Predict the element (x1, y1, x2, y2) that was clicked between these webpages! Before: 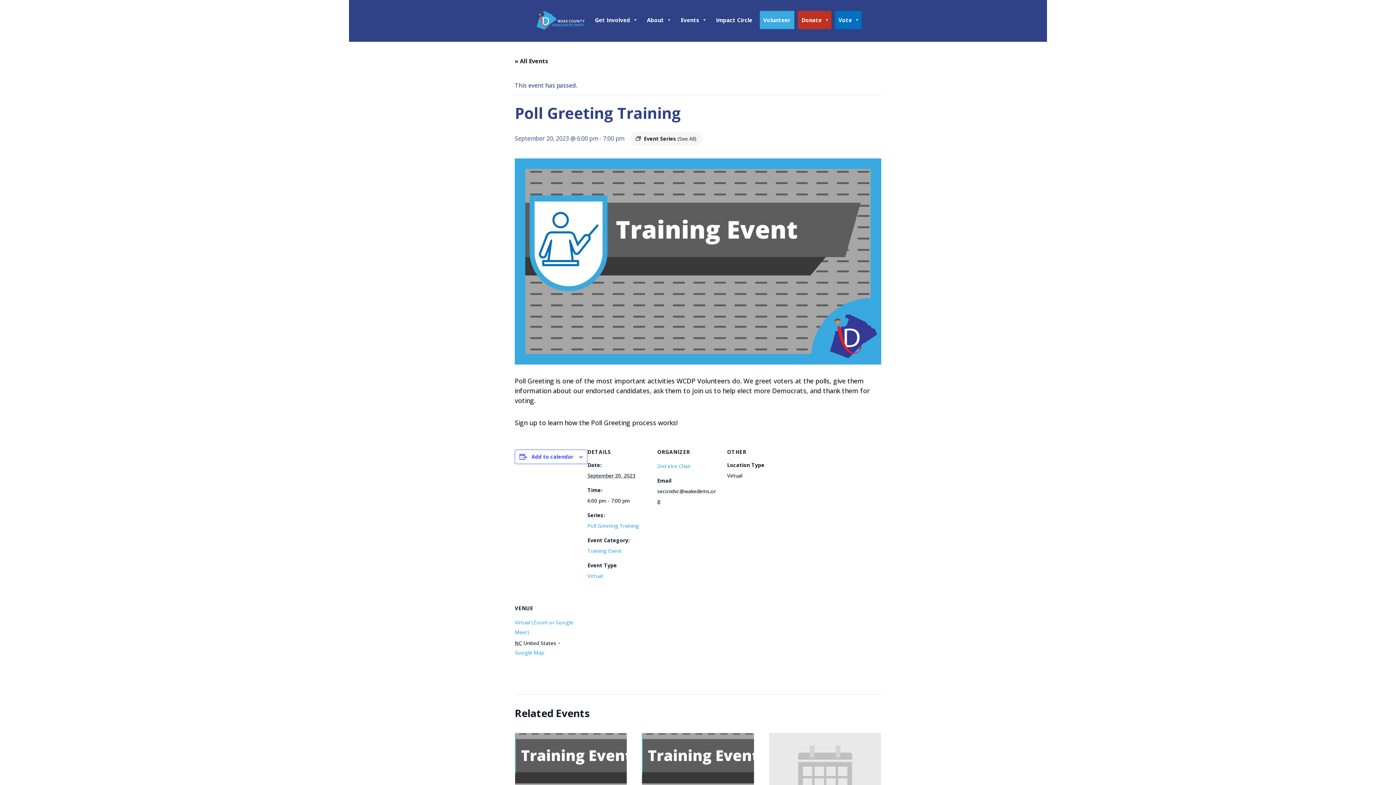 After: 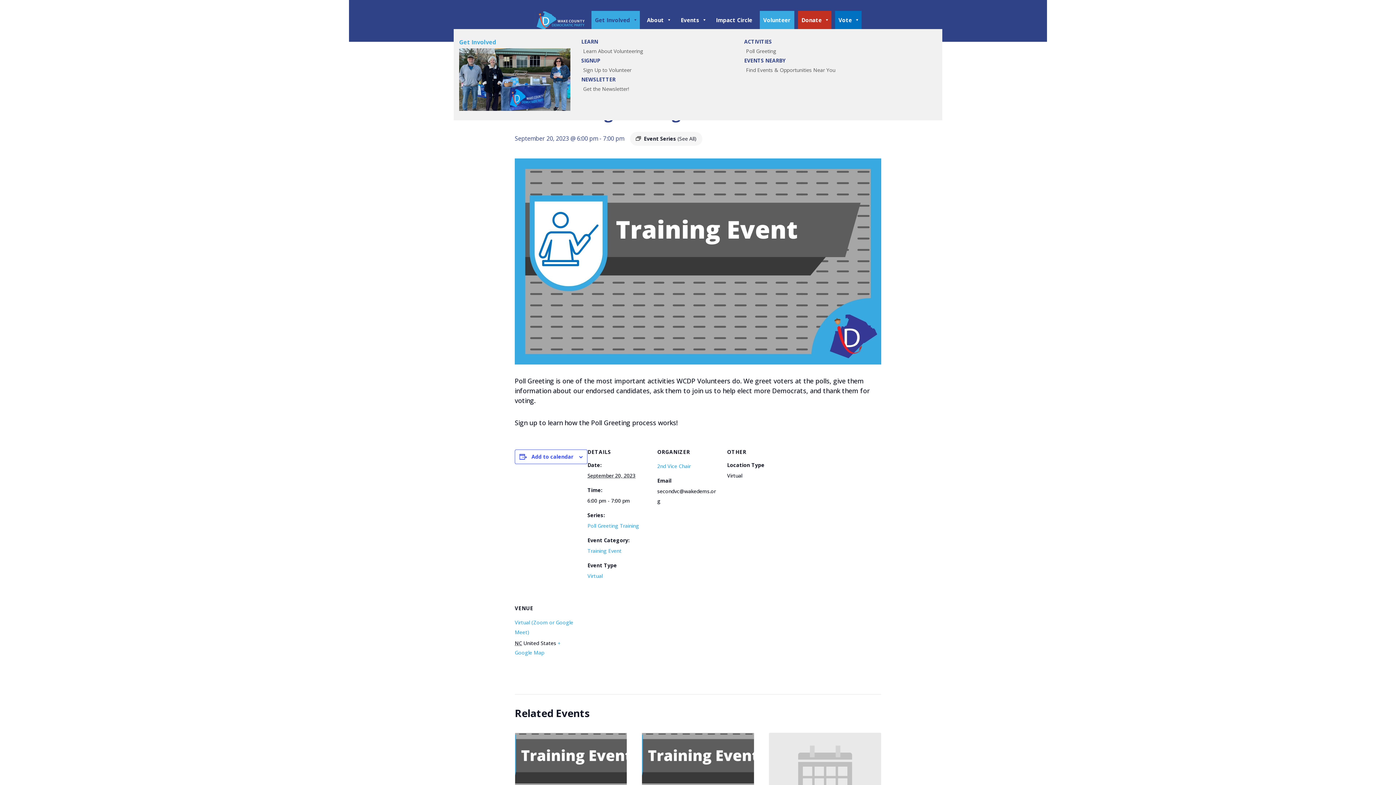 Action: label: Get Involved bbox: (591, 10, 639, 29)